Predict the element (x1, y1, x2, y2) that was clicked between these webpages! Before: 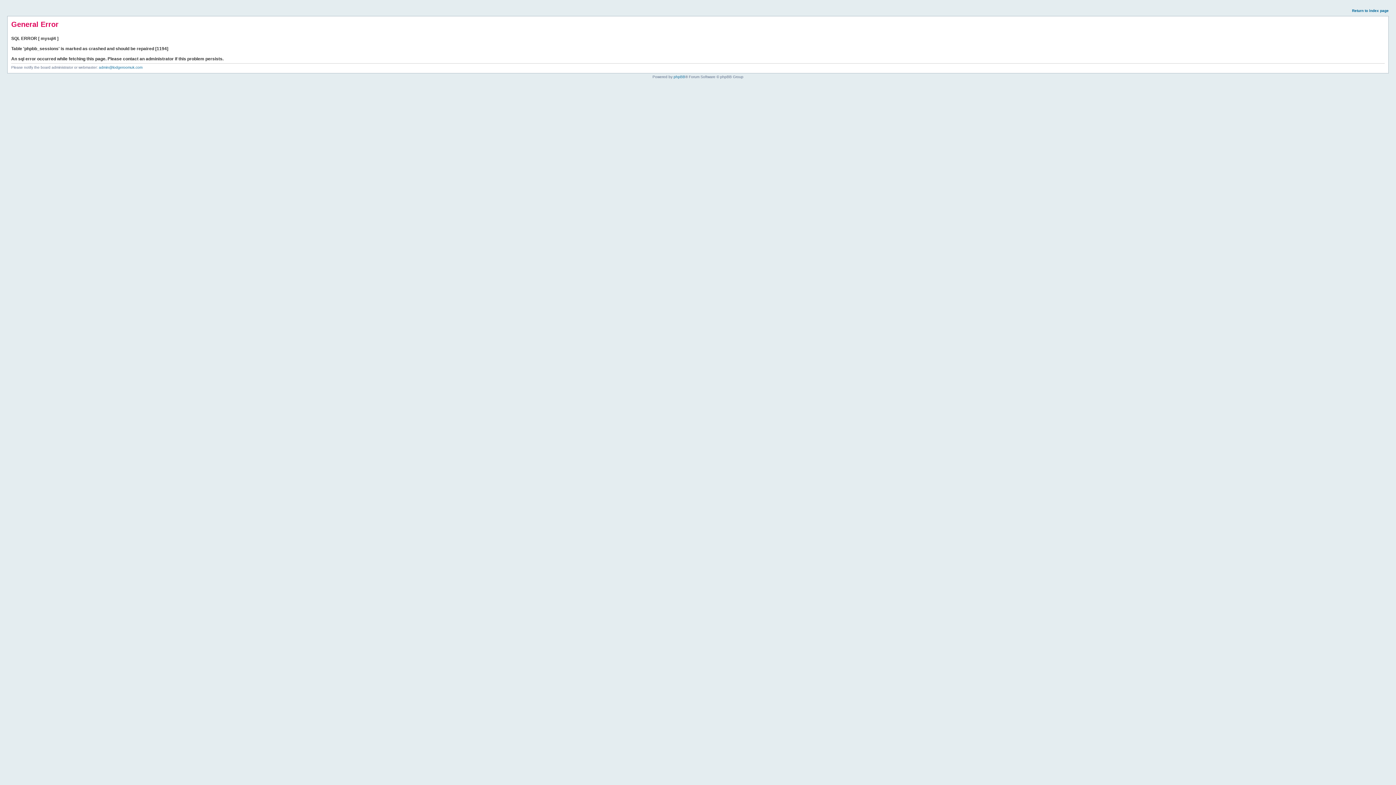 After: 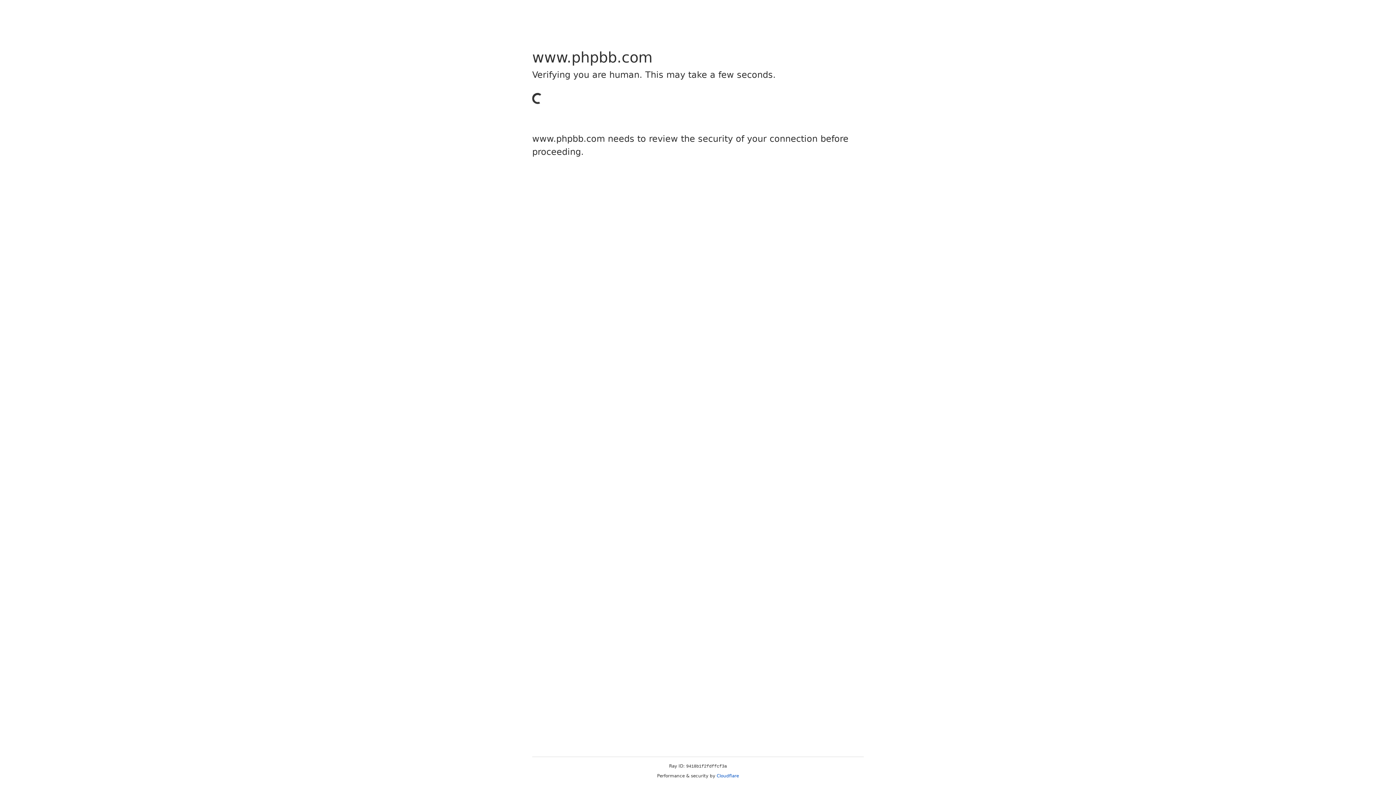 Action: bbox: (673, 74, 685, 78) label: phpBB